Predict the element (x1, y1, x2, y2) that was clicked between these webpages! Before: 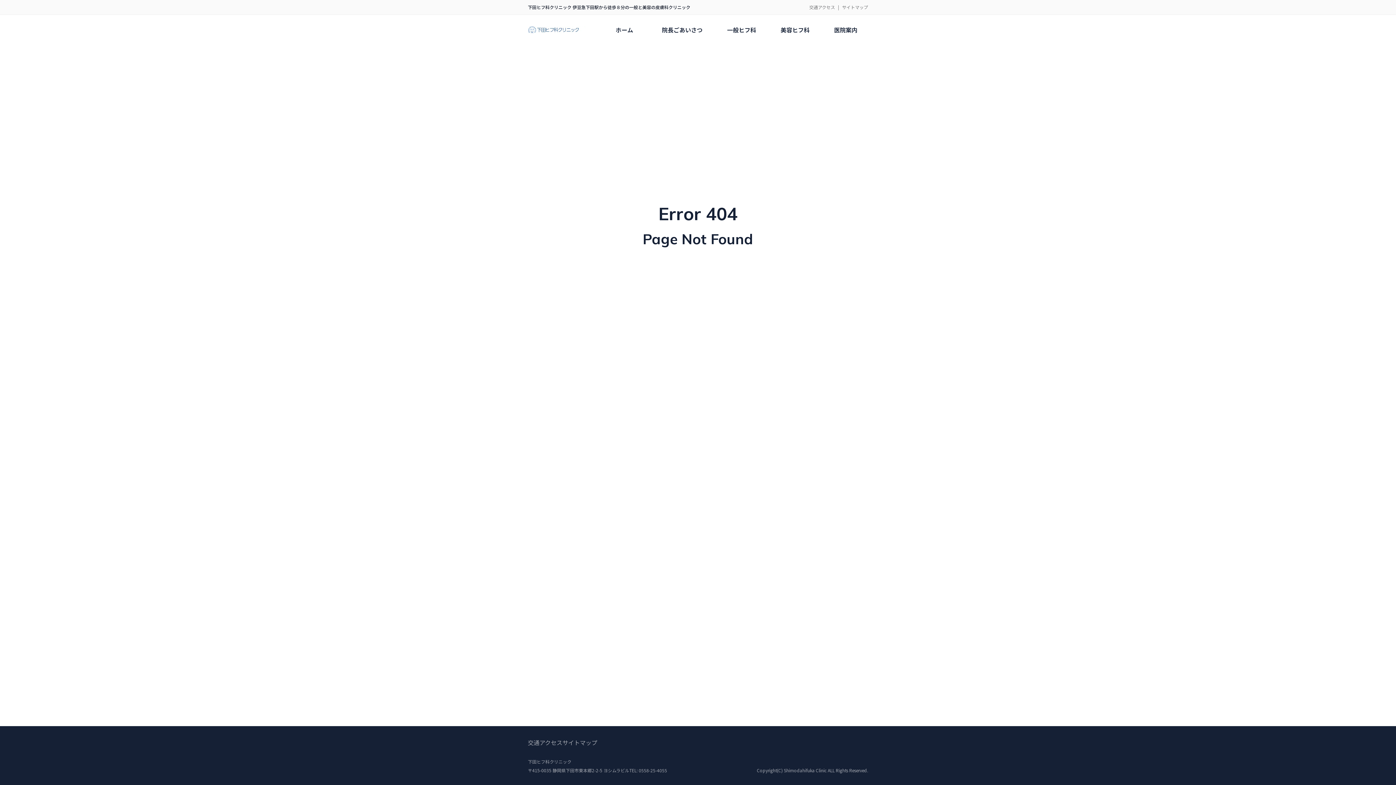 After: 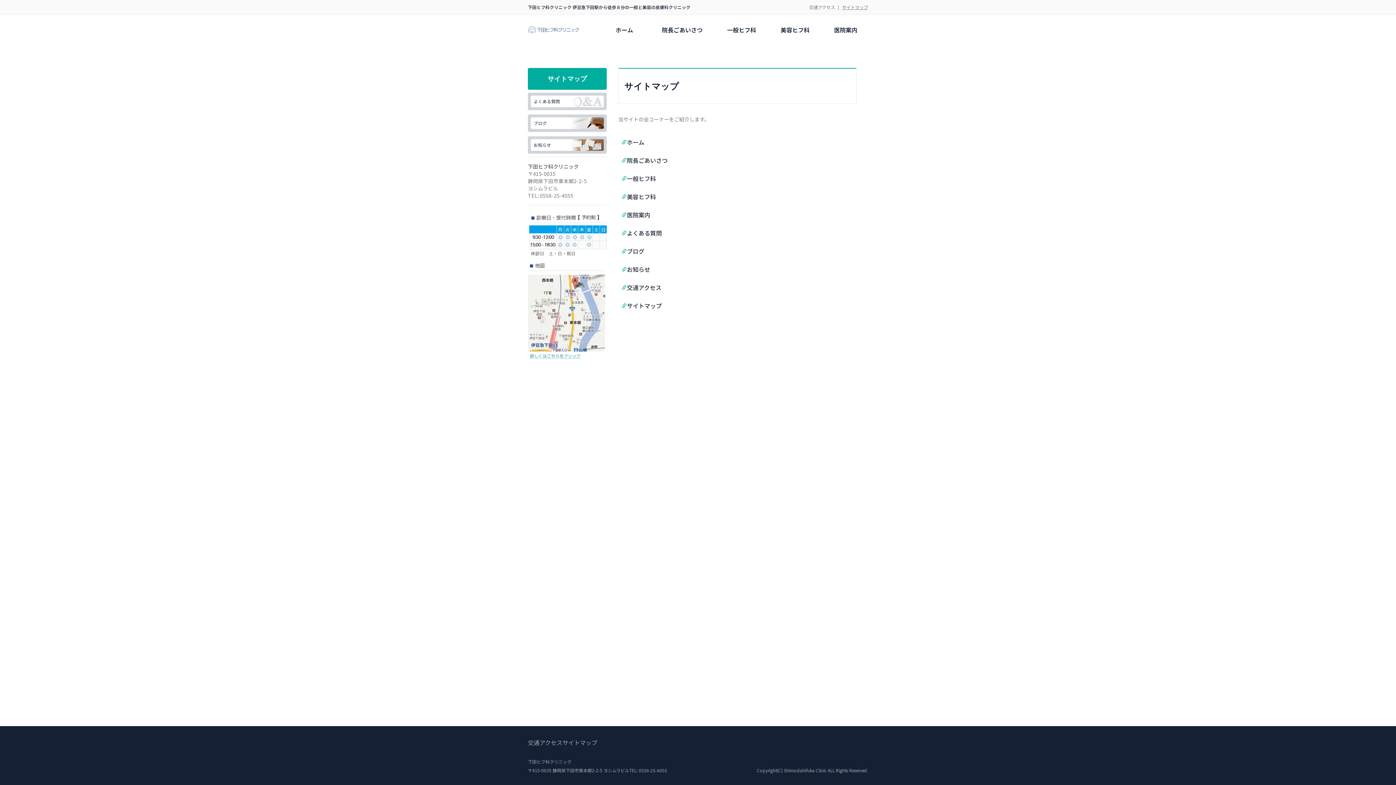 Action: label: サイトマップ bbox: (842, 4, 868, 10)